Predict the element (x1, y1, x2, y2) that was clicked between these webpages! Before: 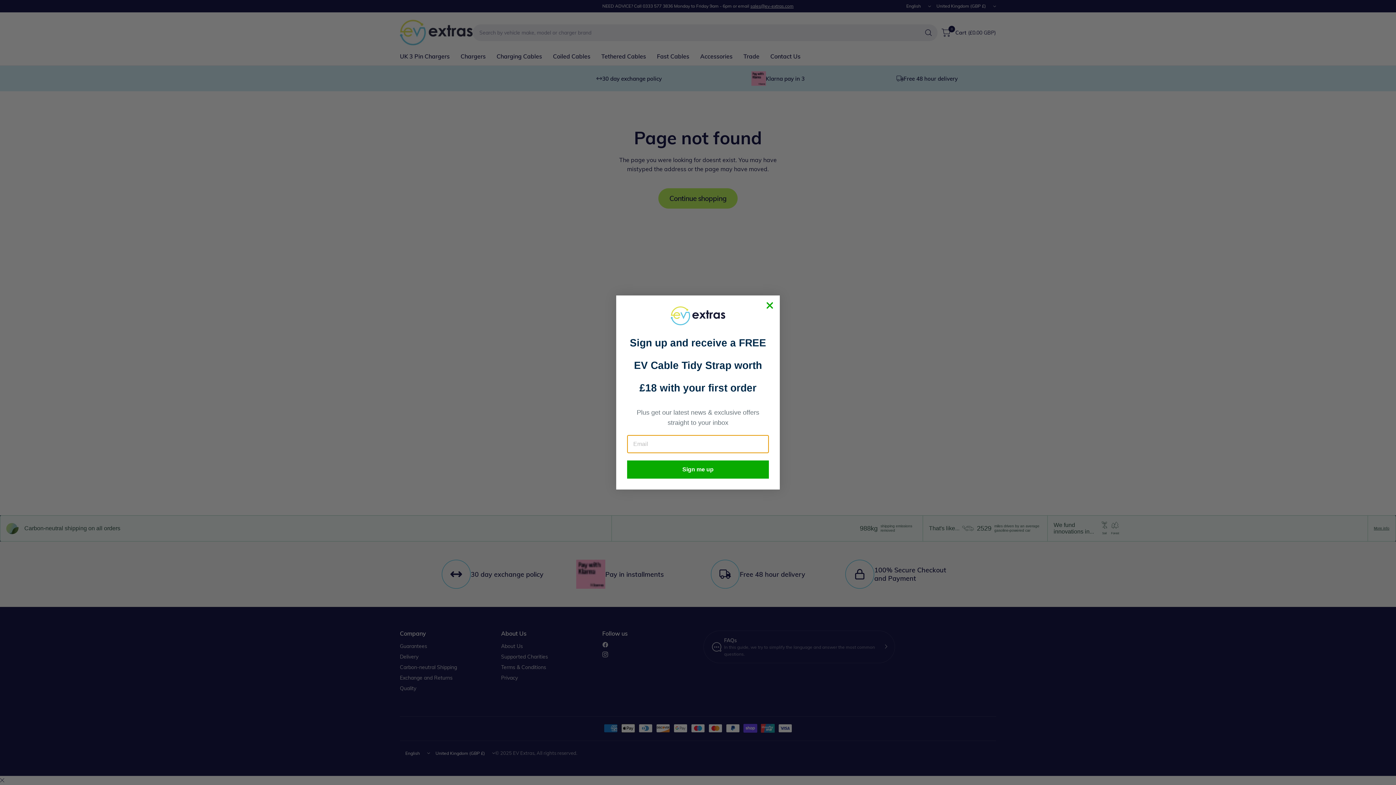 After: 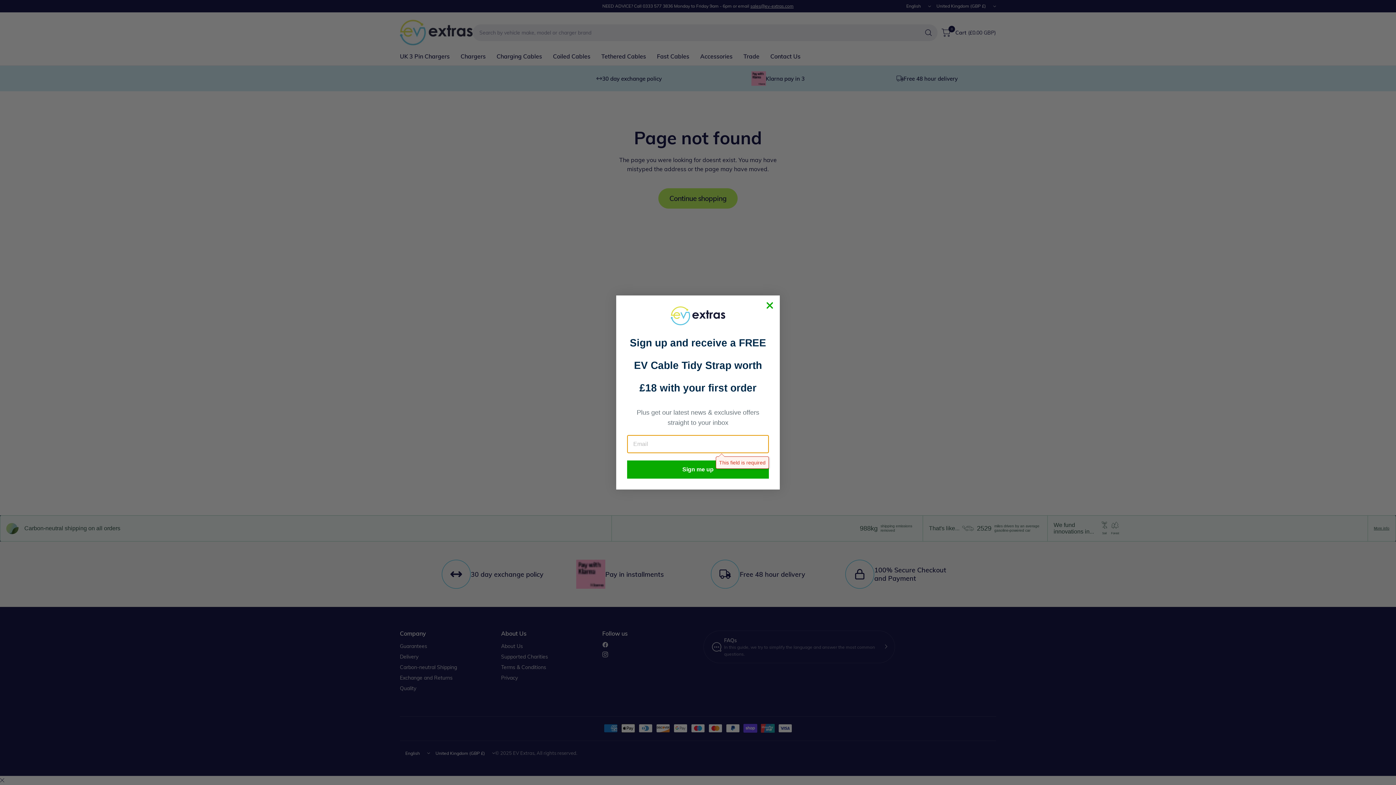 Action: label: Sign me up bbox: (627, 460, 769, 479)